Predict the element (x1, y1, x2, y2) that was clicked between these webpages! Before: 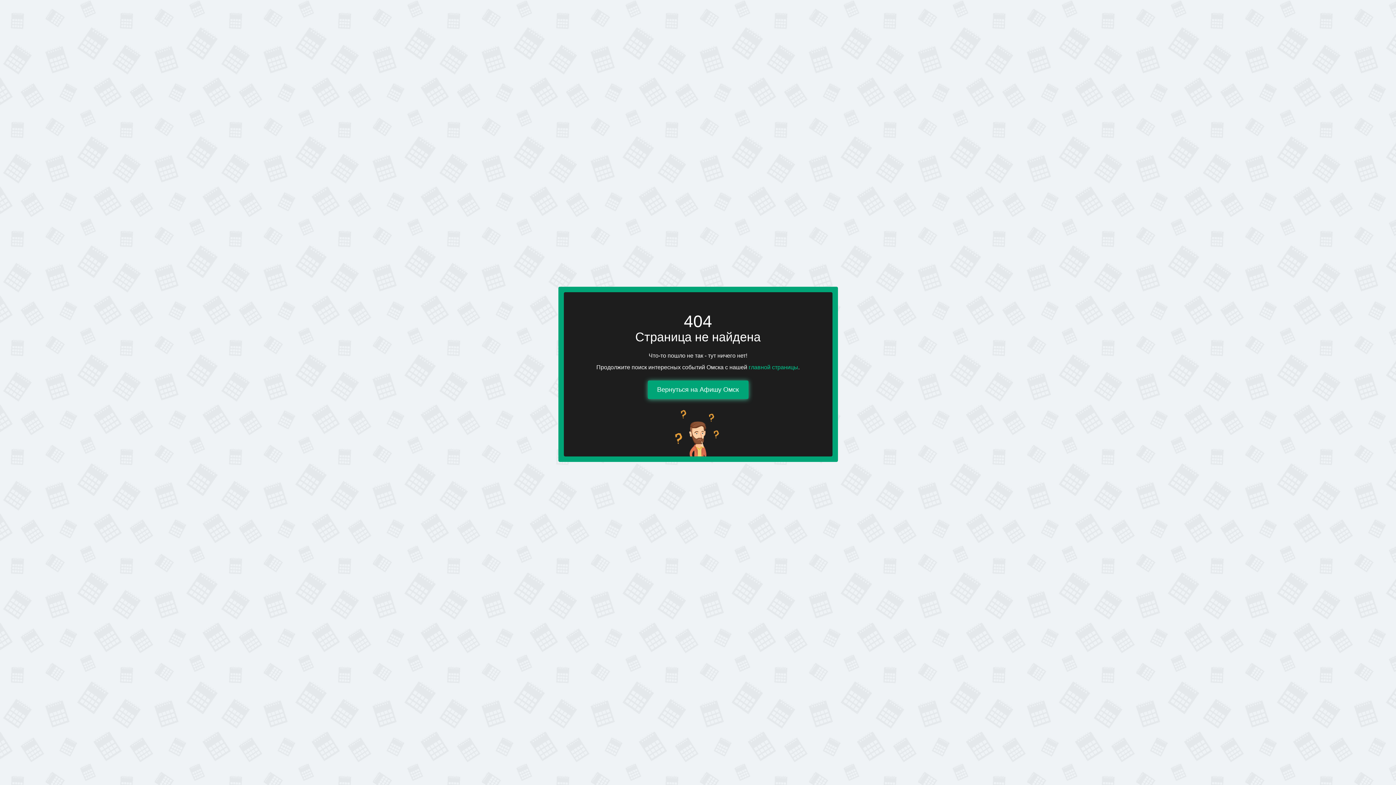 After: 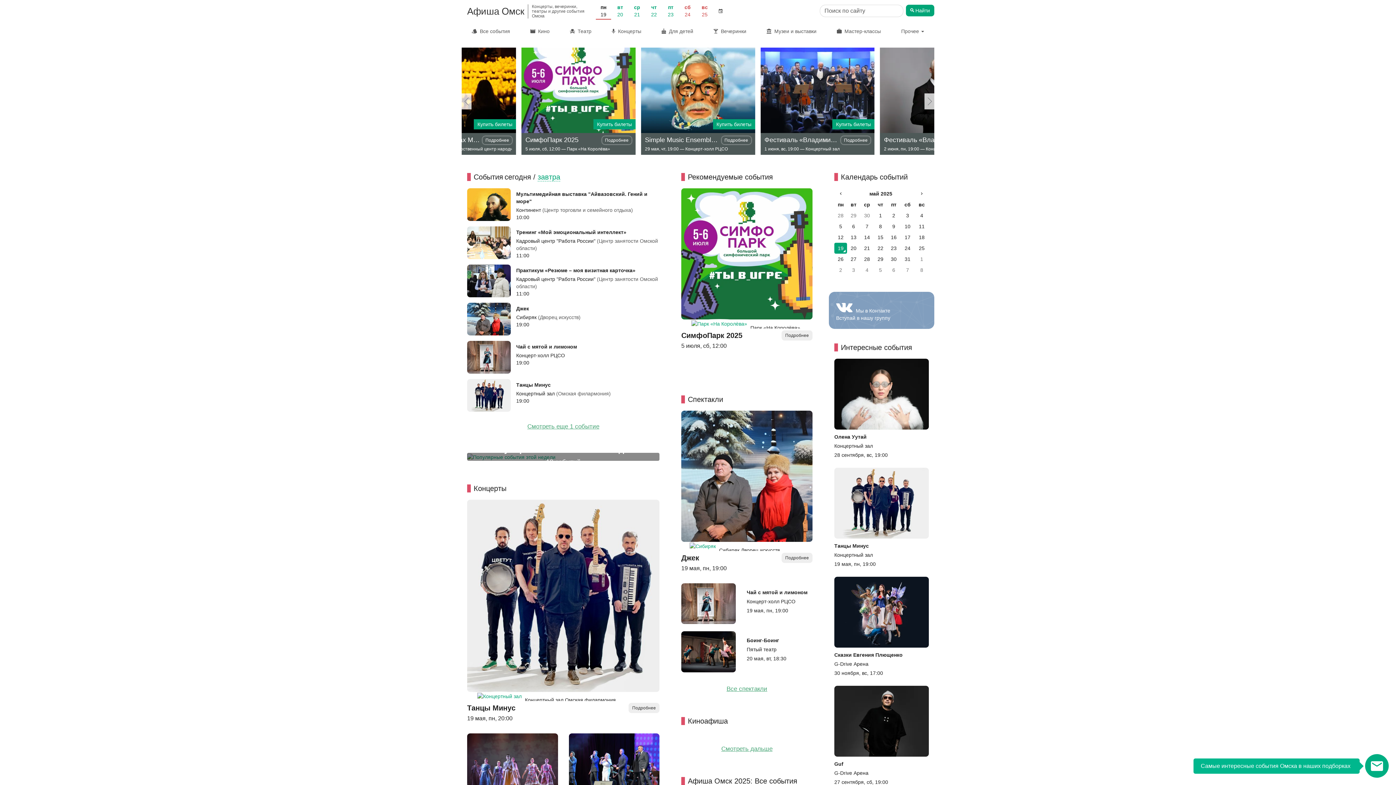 Action: bbox: (748, 364, 798, 371) label: главной страницы